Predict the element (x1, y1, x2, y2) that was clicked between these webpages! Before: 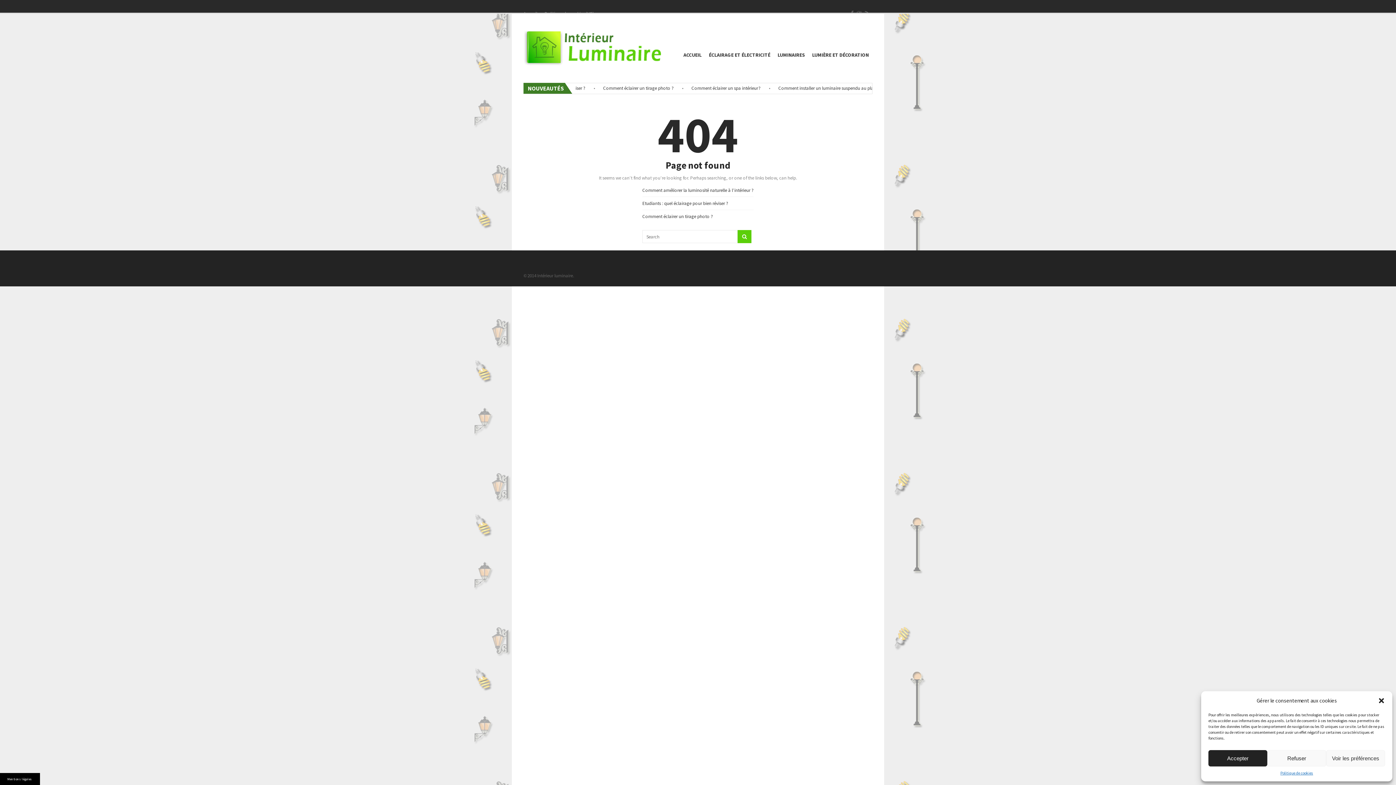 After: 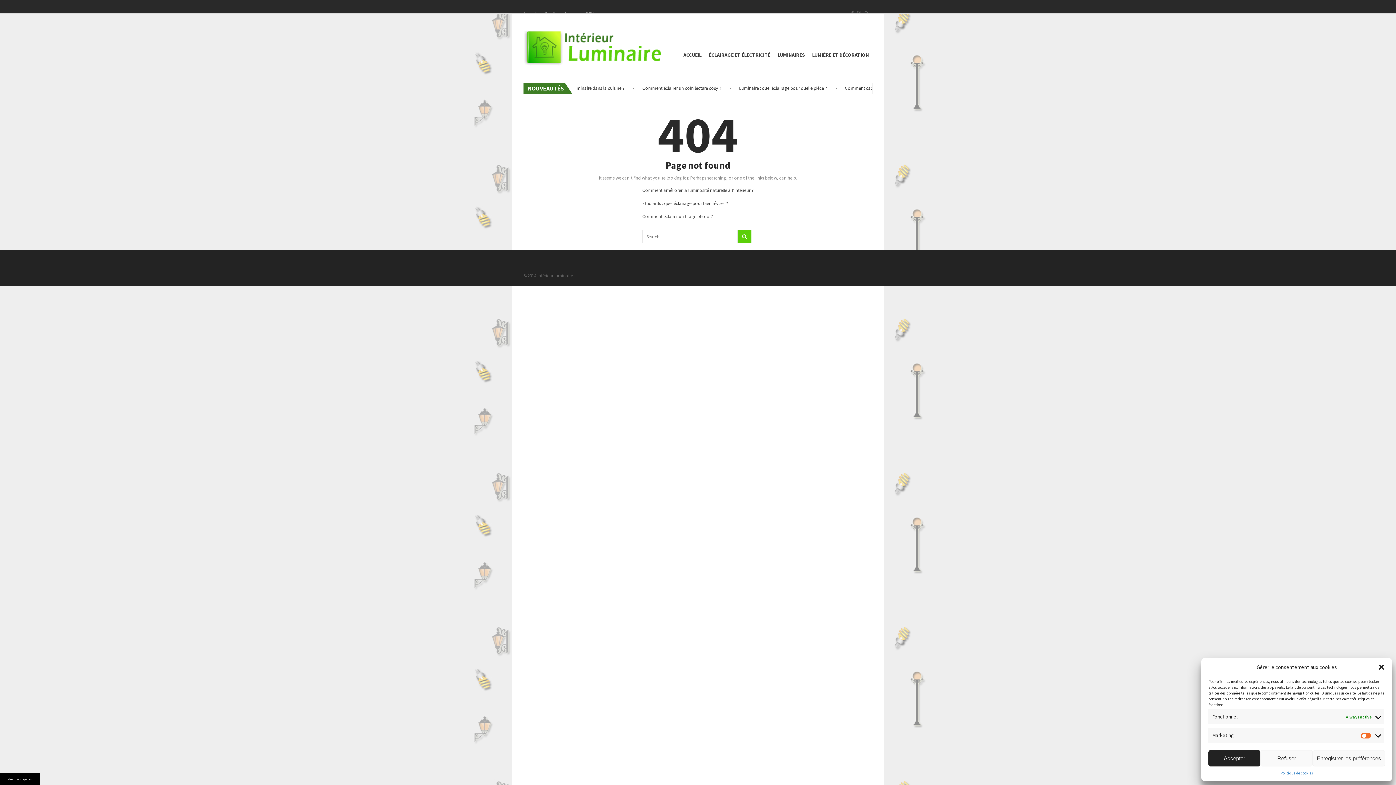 Action: bbox: (1326, 750, 1385, 766) label: Voir les préférences